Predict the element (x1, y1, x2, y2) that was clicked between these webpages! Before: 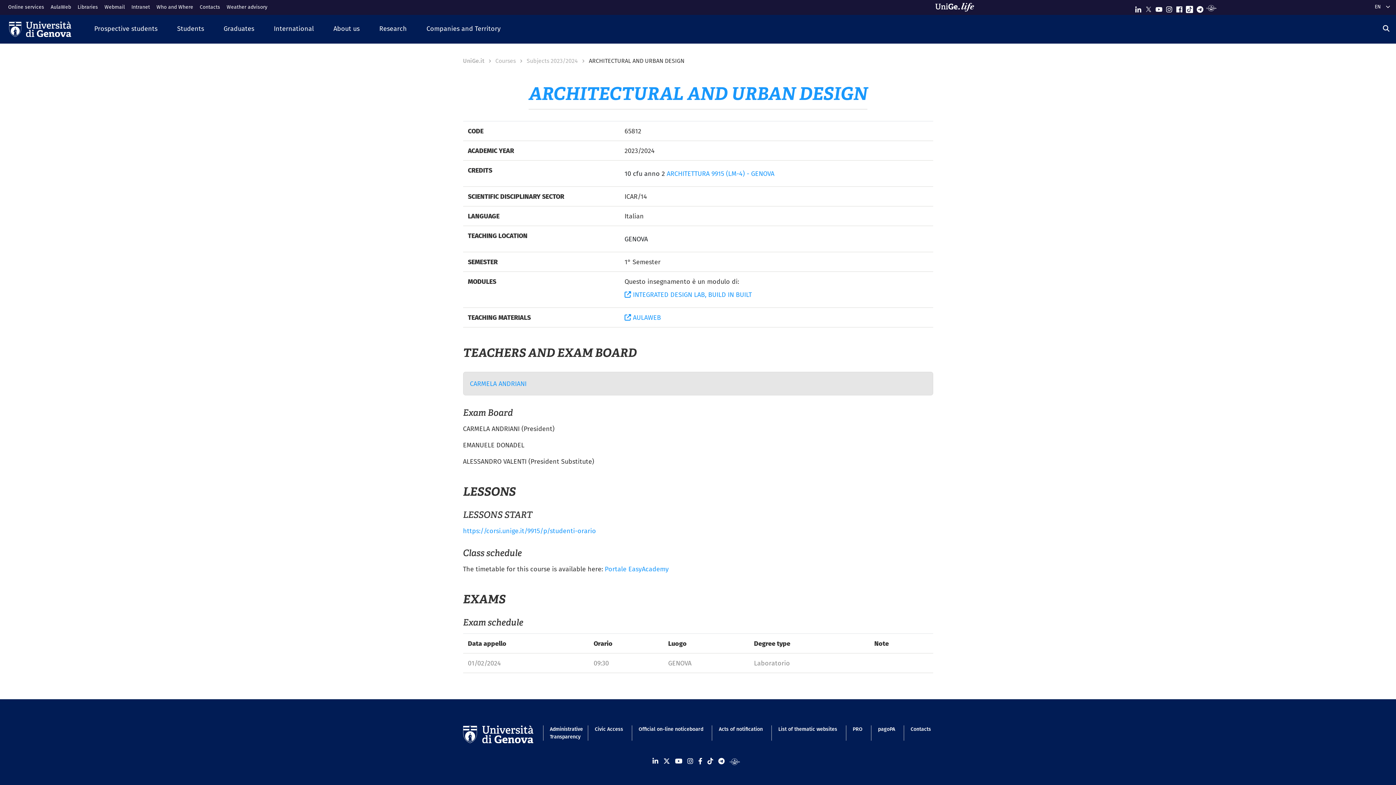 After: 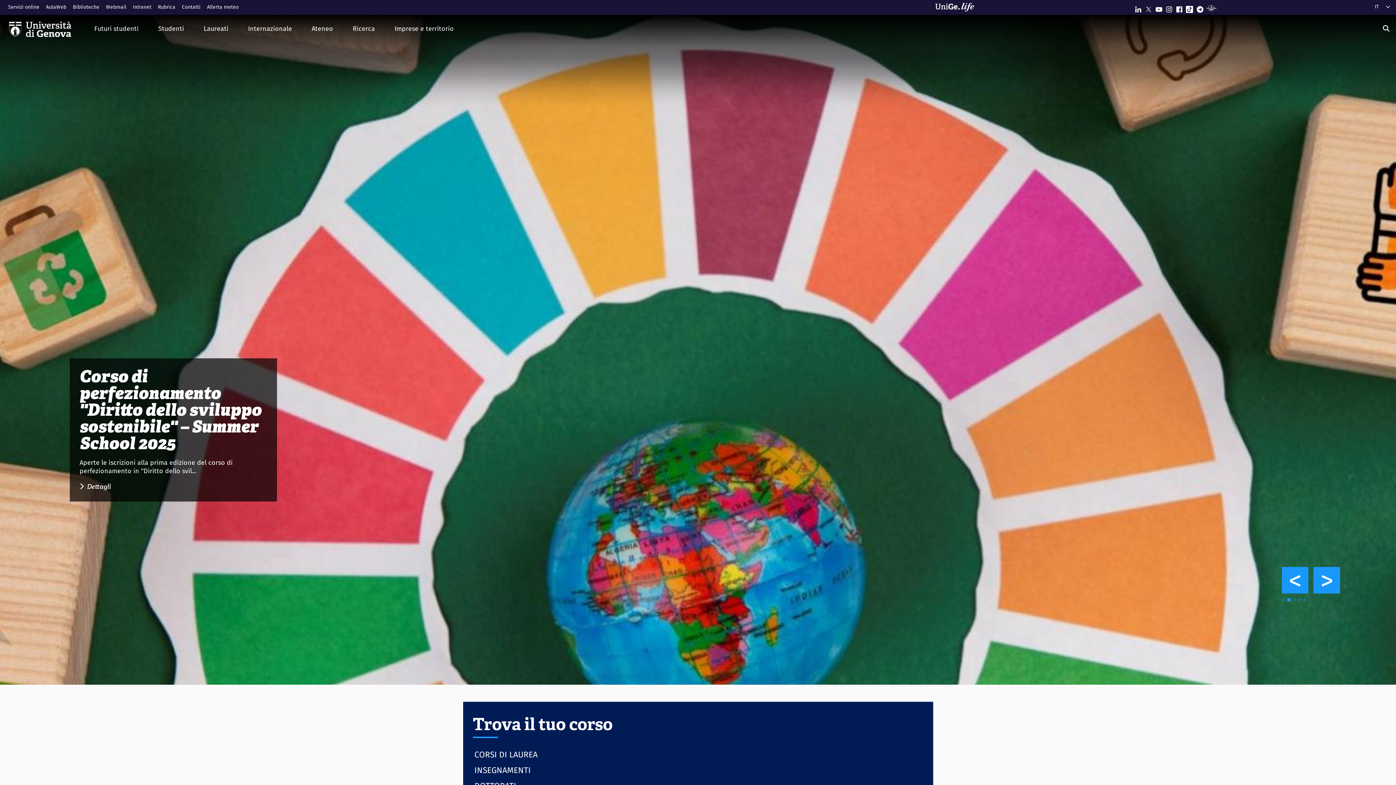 Action: label: UniGe.it bbox: (463, 56, 484, 65)